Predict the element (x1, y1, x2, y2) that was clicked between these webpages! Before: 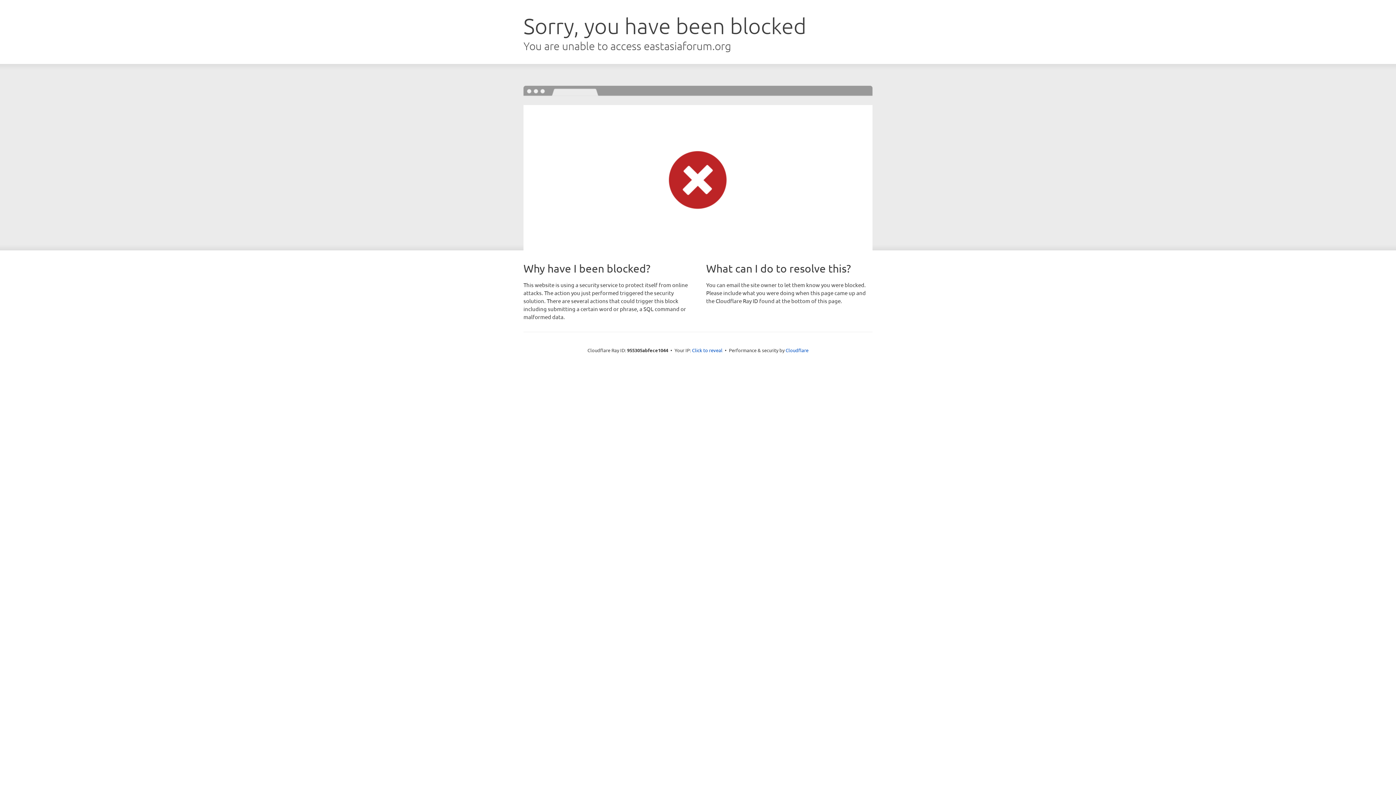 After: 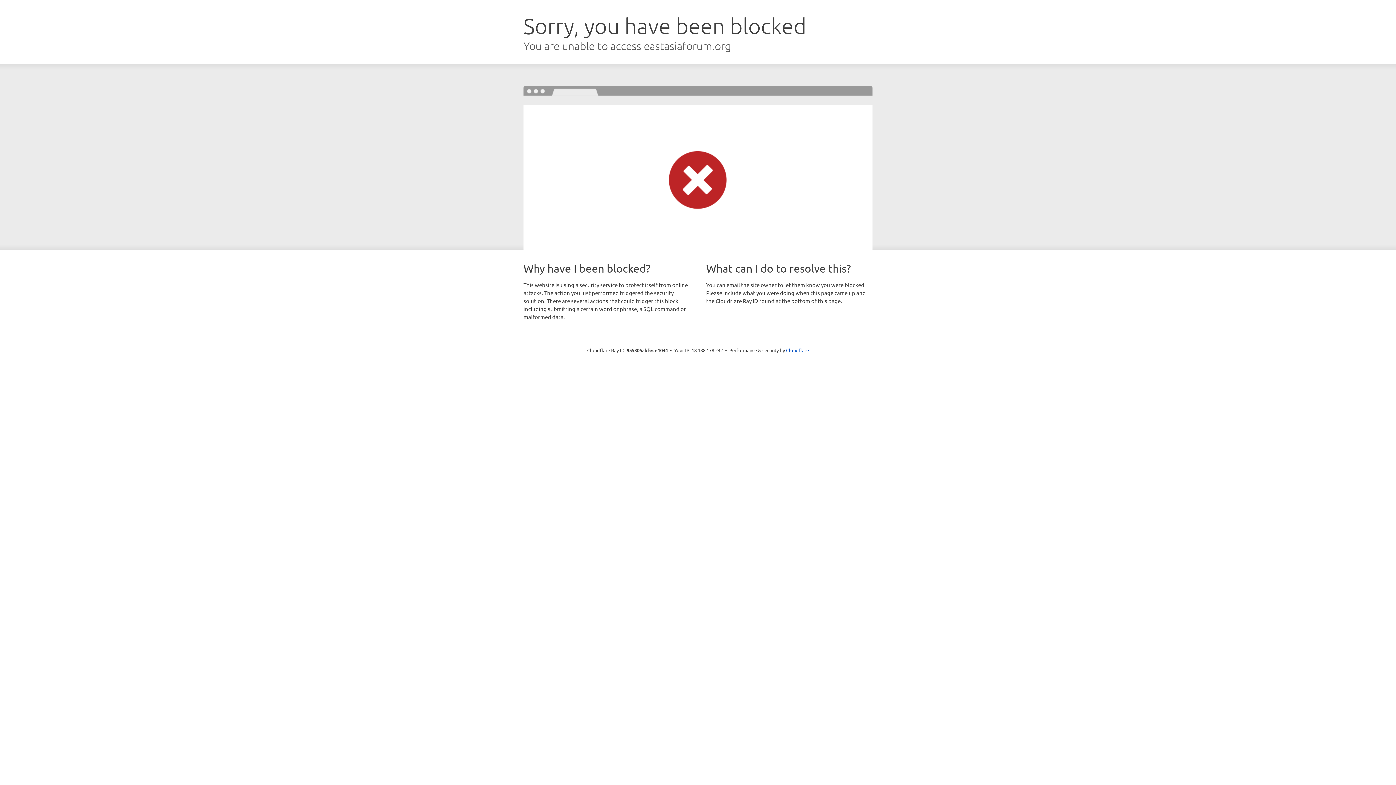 Action: label: Click to reveal bbox: (692, 346, 722, 353)